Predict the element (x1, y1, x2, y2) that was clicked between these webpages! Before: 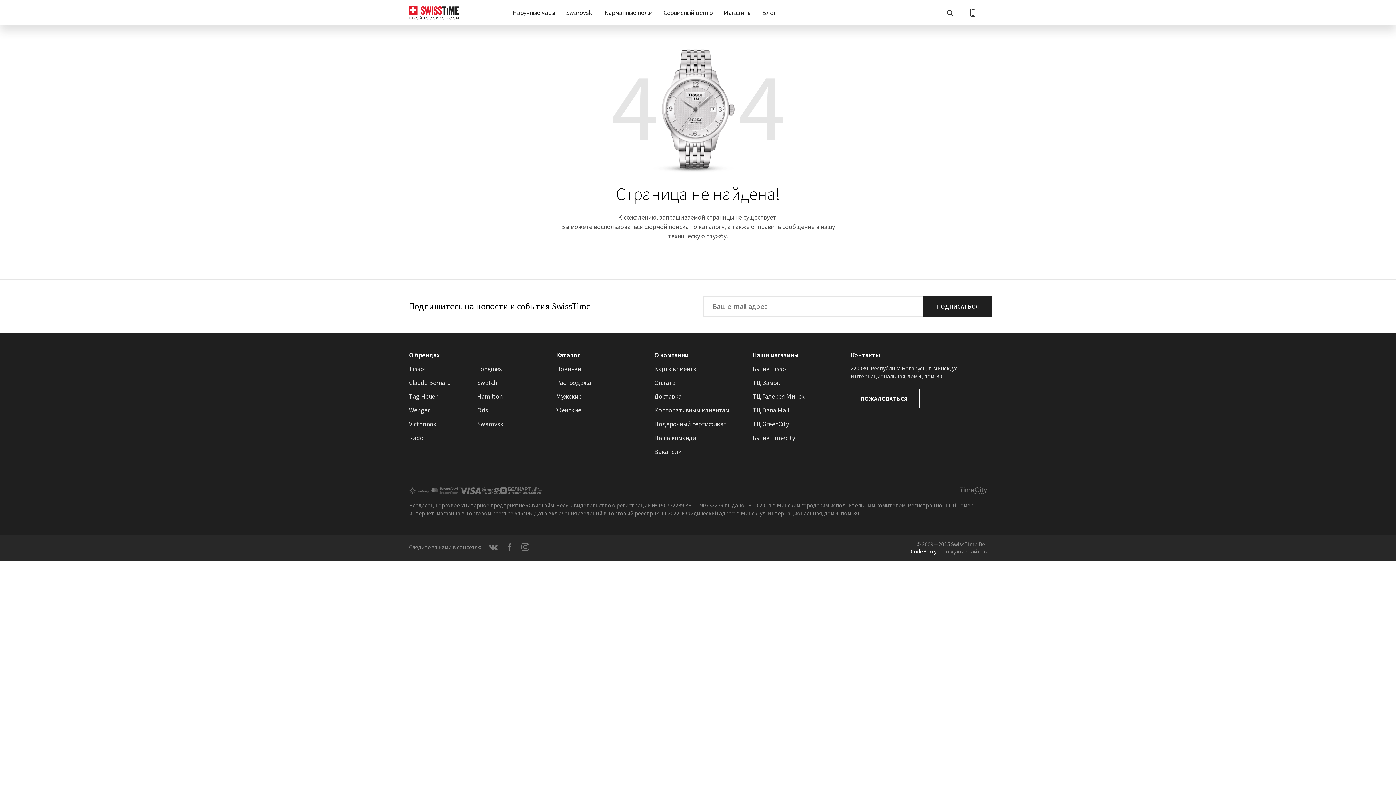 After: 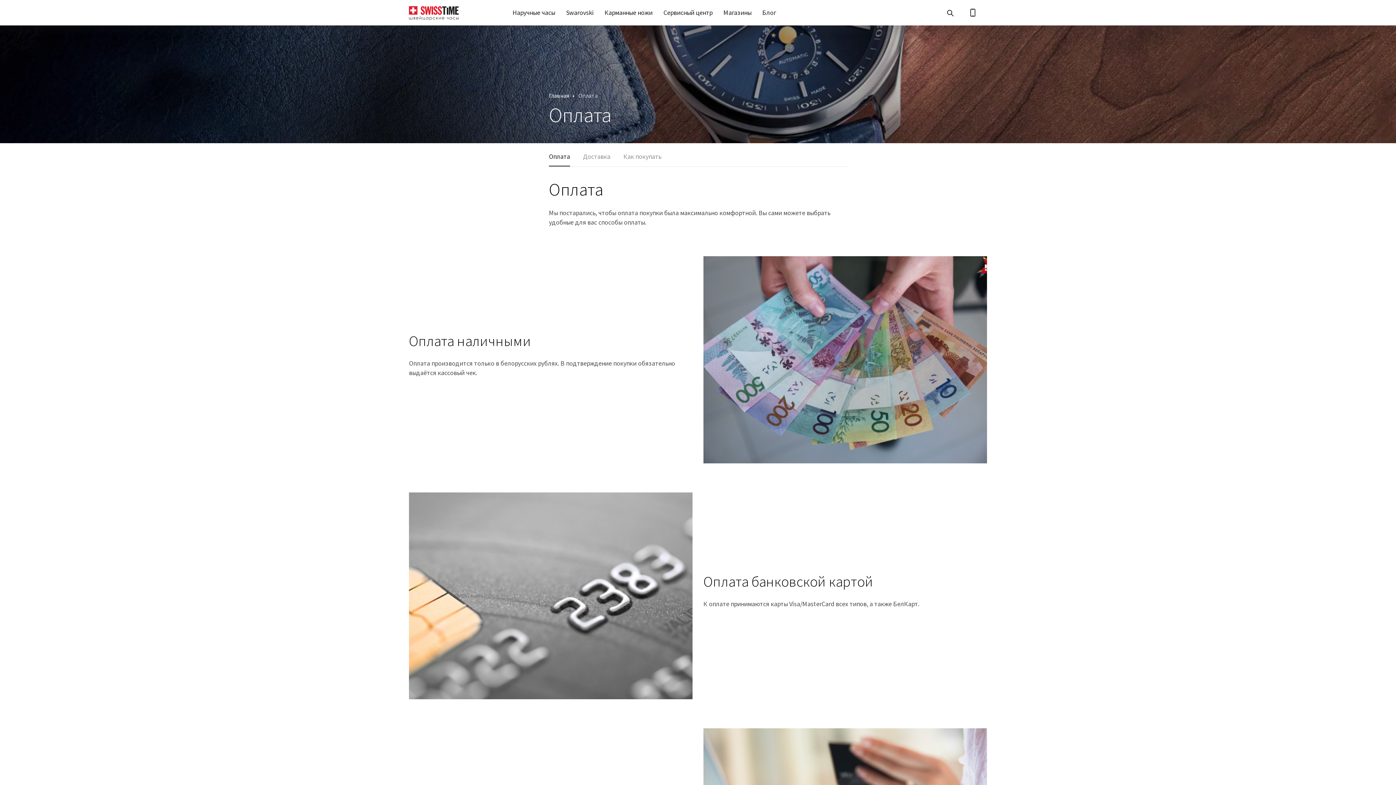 Action: label: Оплата bbox: (654, 378, 675, 386)